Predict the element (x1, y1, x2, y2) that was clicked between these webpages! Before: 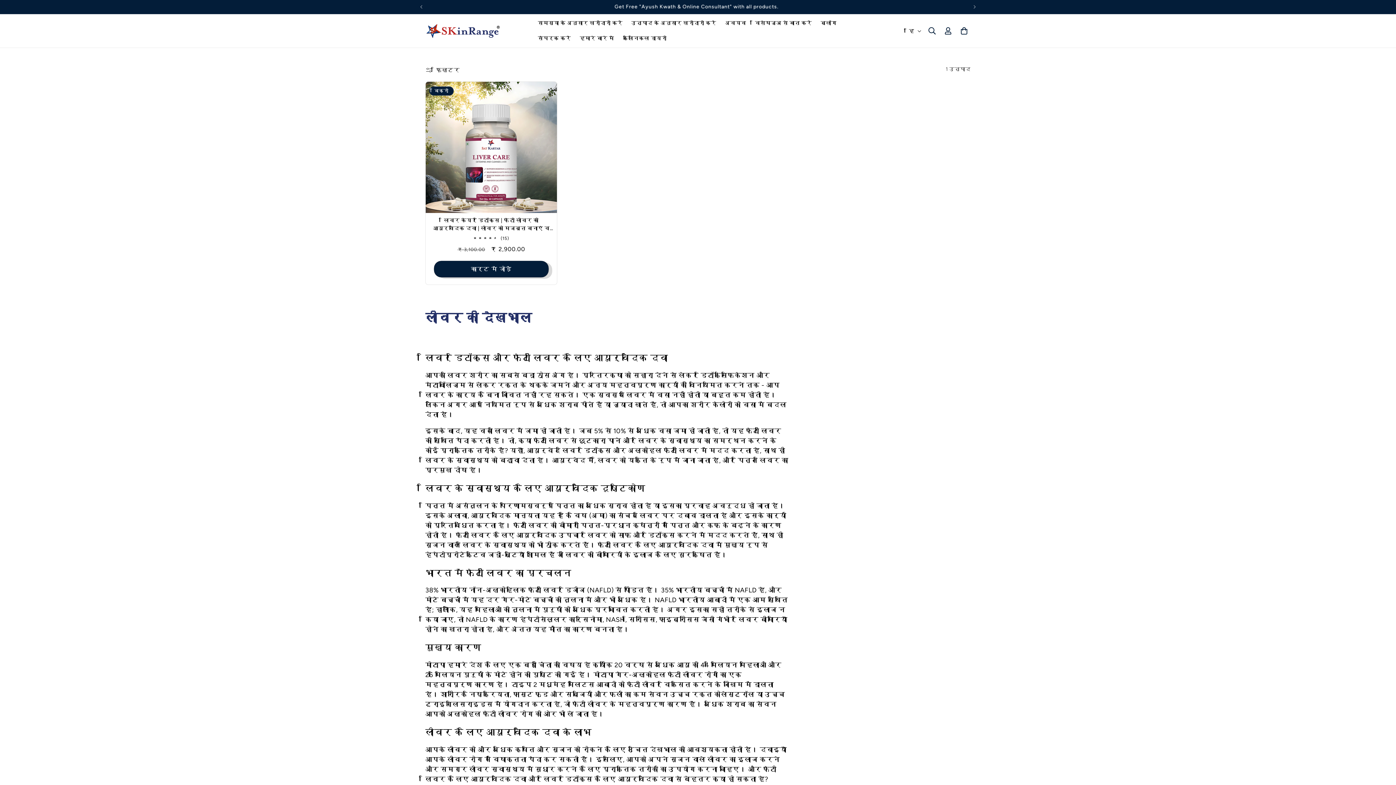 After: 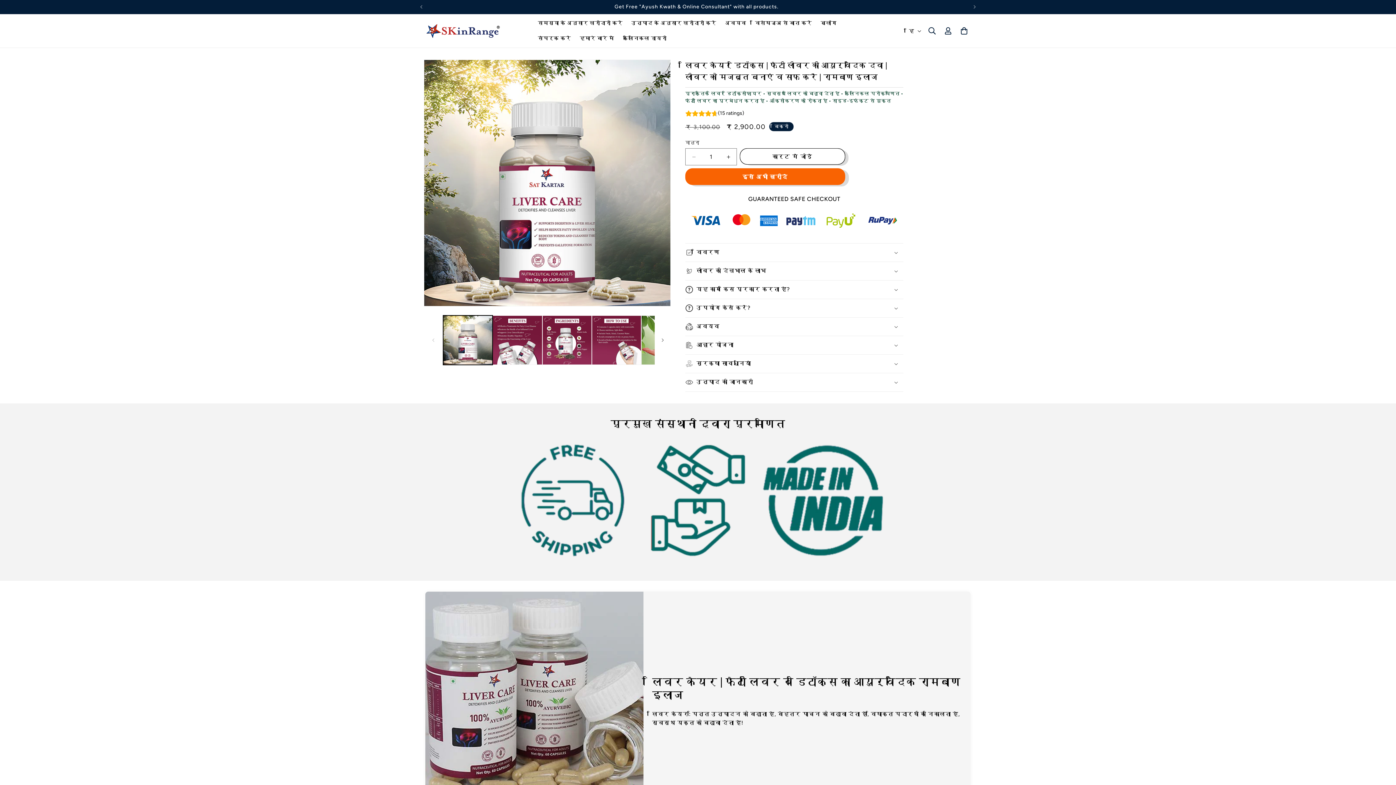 Action: bbox: (429, 216, 553, 232) label: लिवर केयर डिटॉक्स | फैटी लीवर की आयुर्वेदिक दवा | लीवर को मजबूत बनाएं व साफ करें | रामबाण इलाज